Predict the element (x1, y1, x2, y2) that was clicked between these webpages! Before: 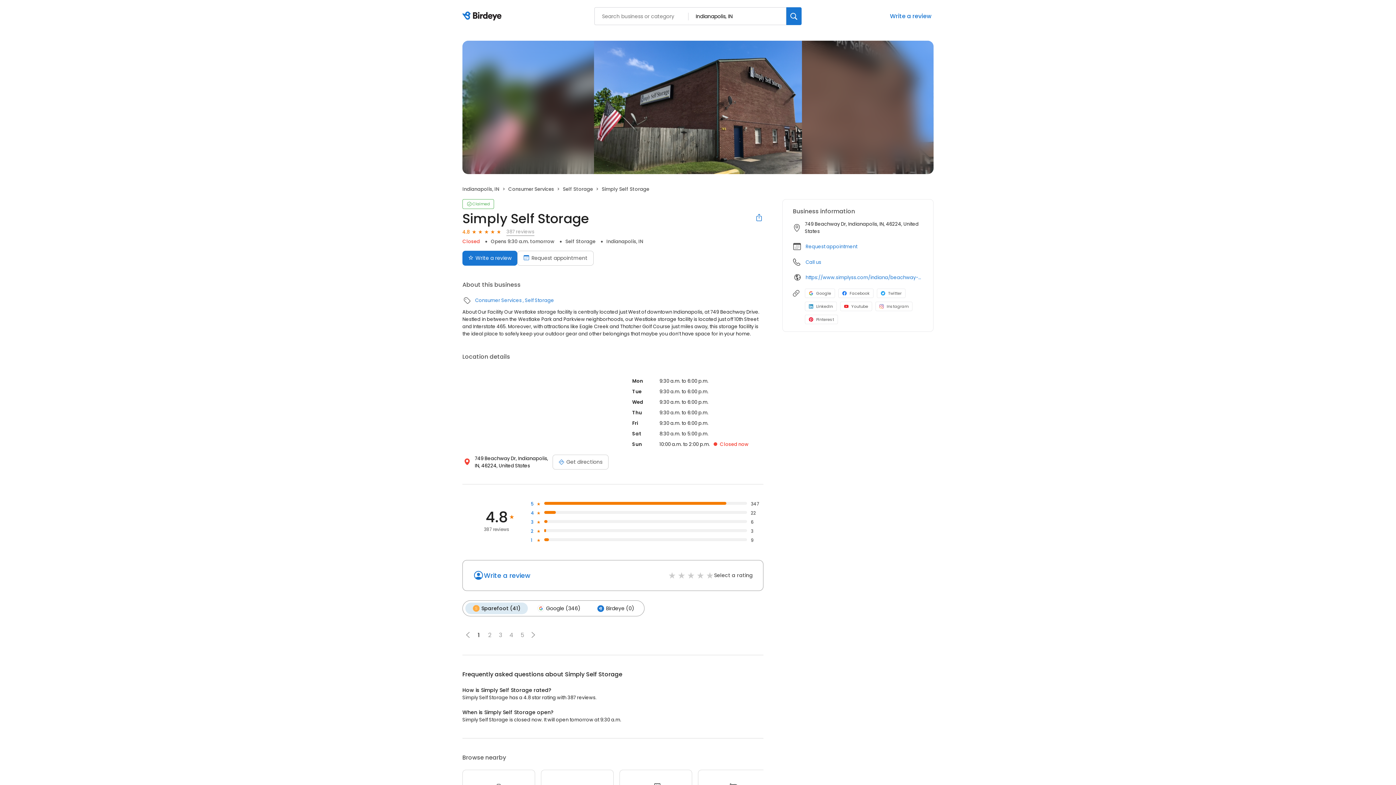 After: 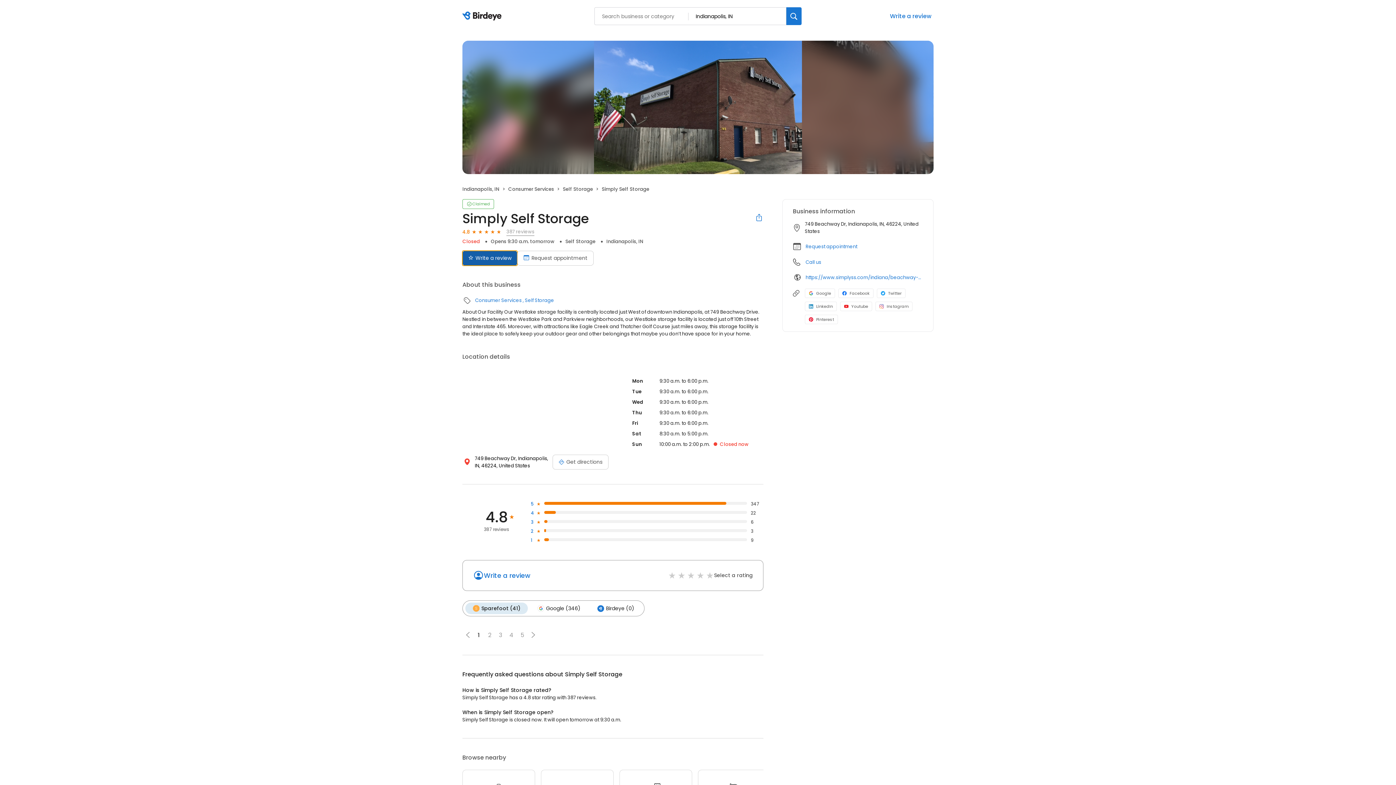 Action: label: Submit review bbox: (462, 250, 517, 265)